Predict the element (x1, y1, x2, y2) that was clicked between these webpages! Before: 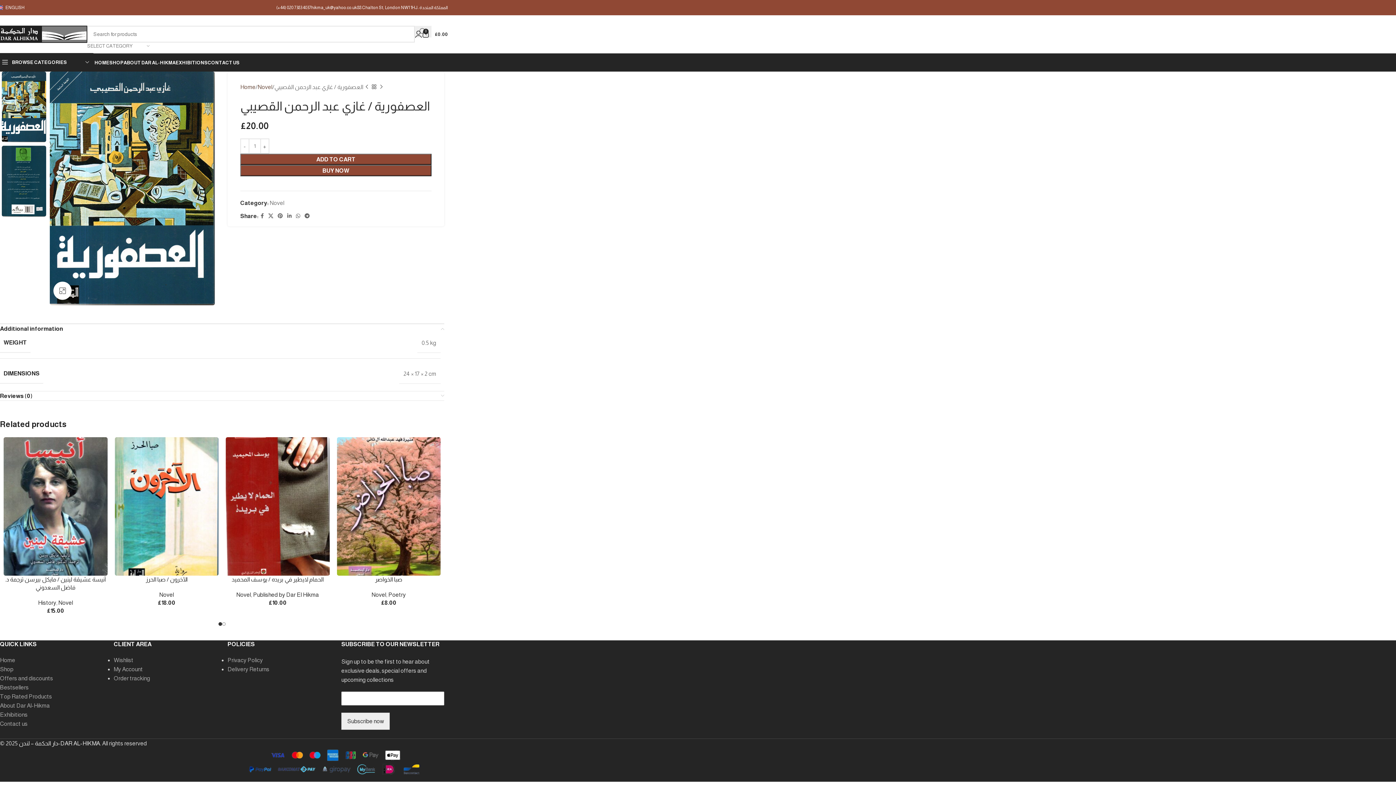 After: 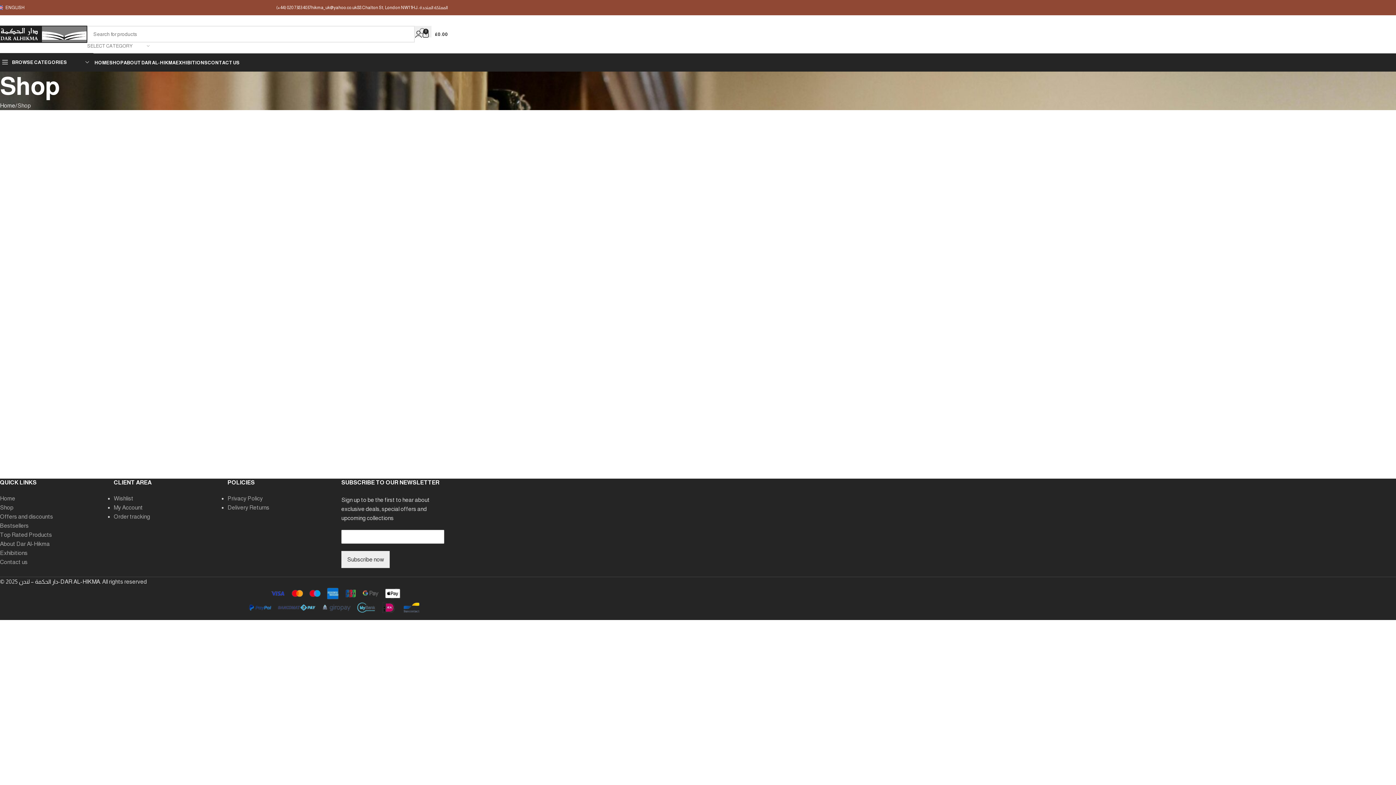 Action: bbox: (370, 83, 377, 90)